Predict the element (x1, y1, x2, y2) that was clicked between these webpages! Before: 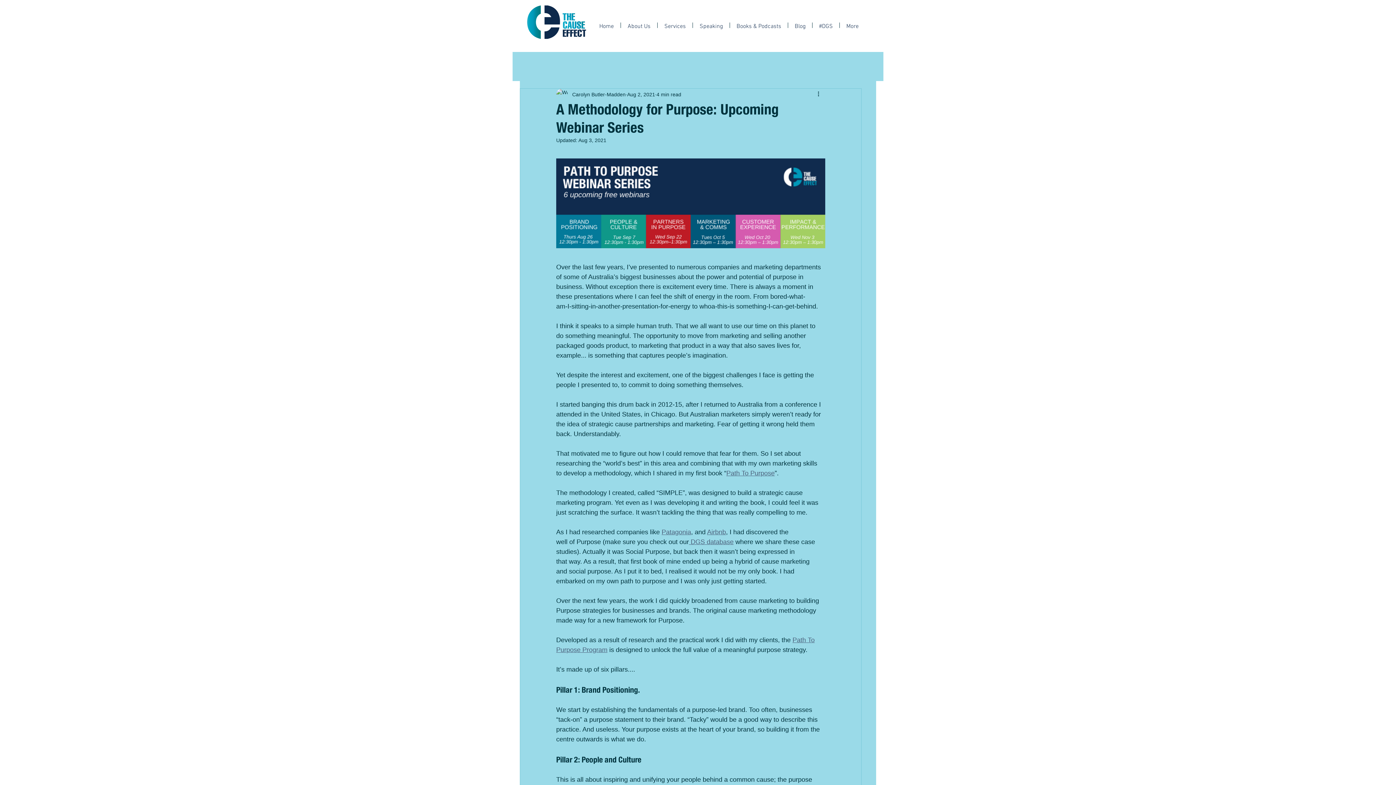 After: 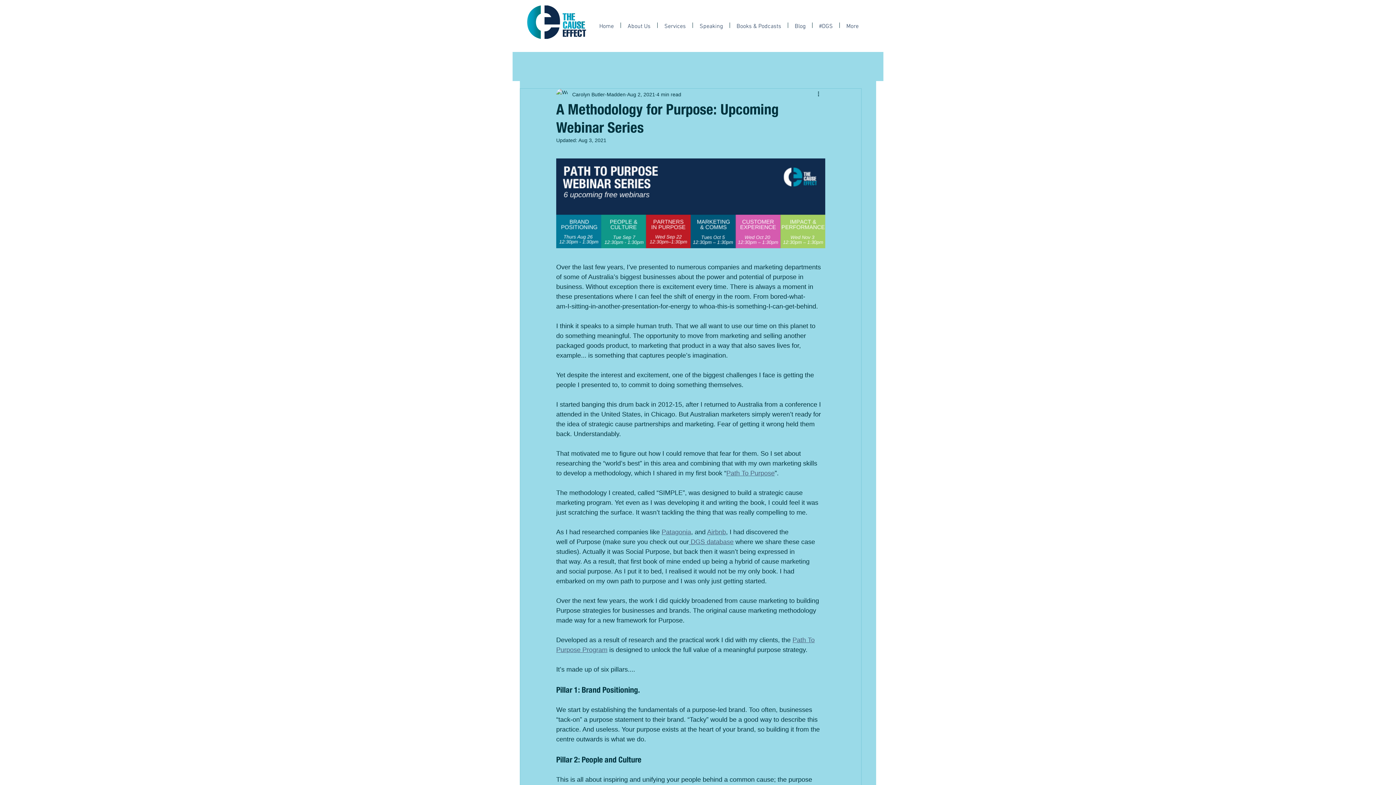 Action: label: Search bbox: (849, 52, 856, 57)